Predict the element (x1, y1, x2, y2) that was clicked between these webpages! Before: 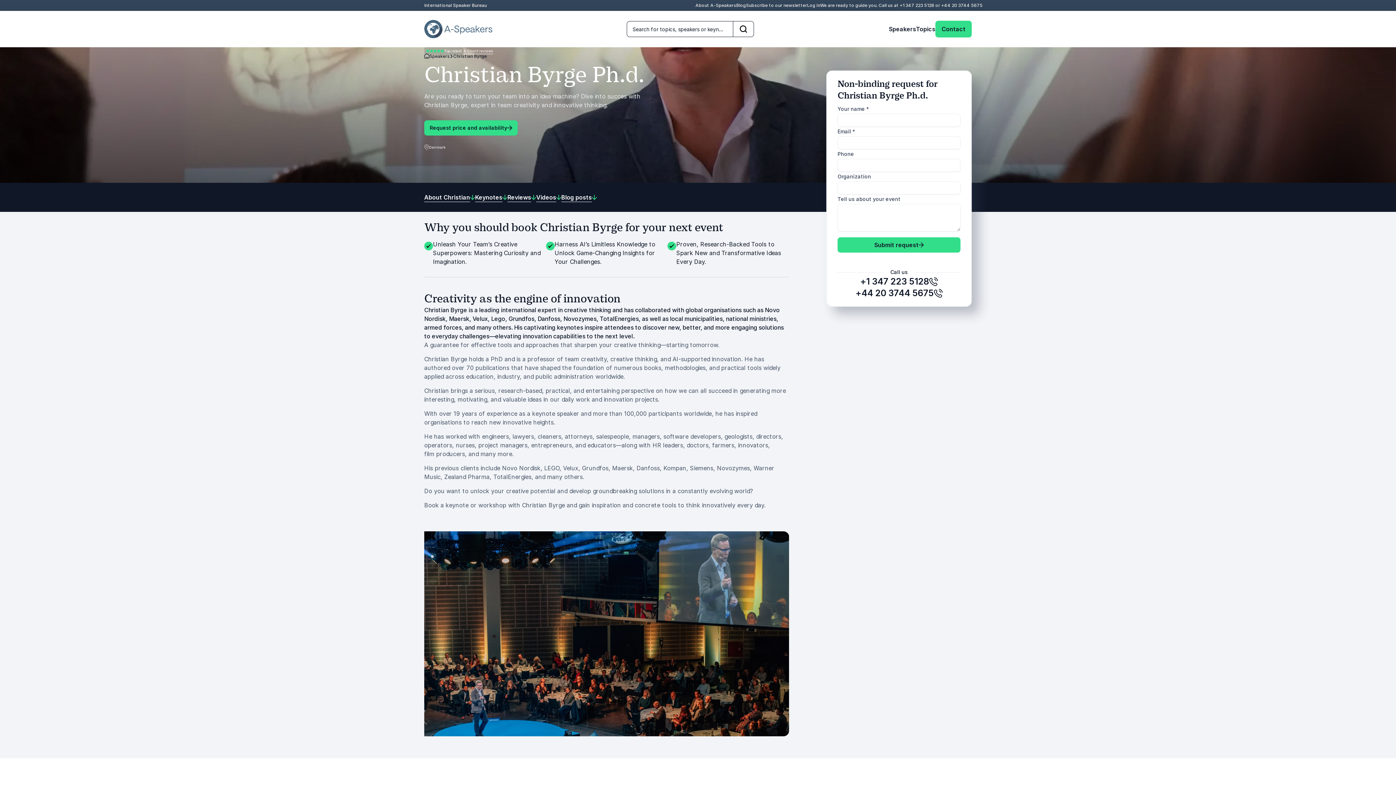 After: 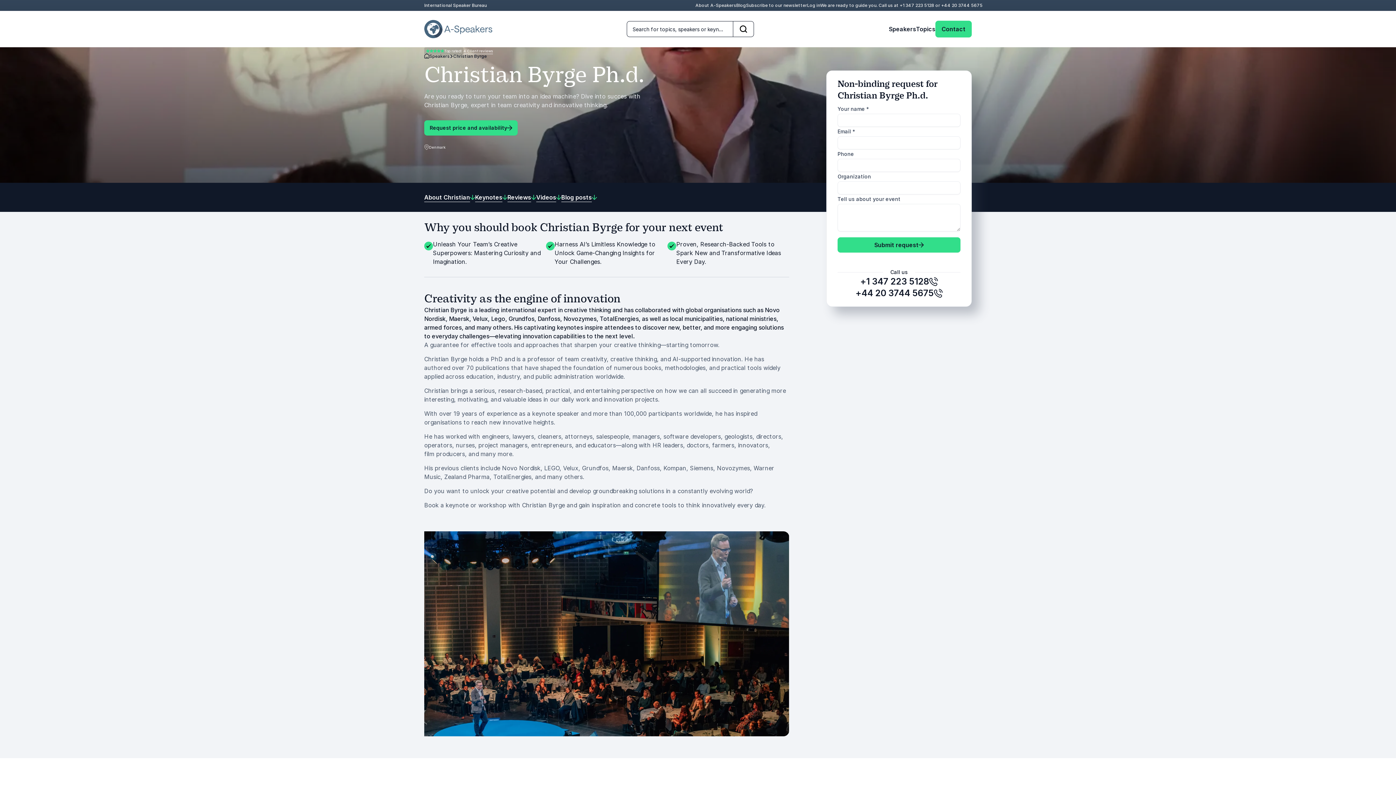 Action: label: +1 347 223 5128 bbox: (860, 276, 938, 287)